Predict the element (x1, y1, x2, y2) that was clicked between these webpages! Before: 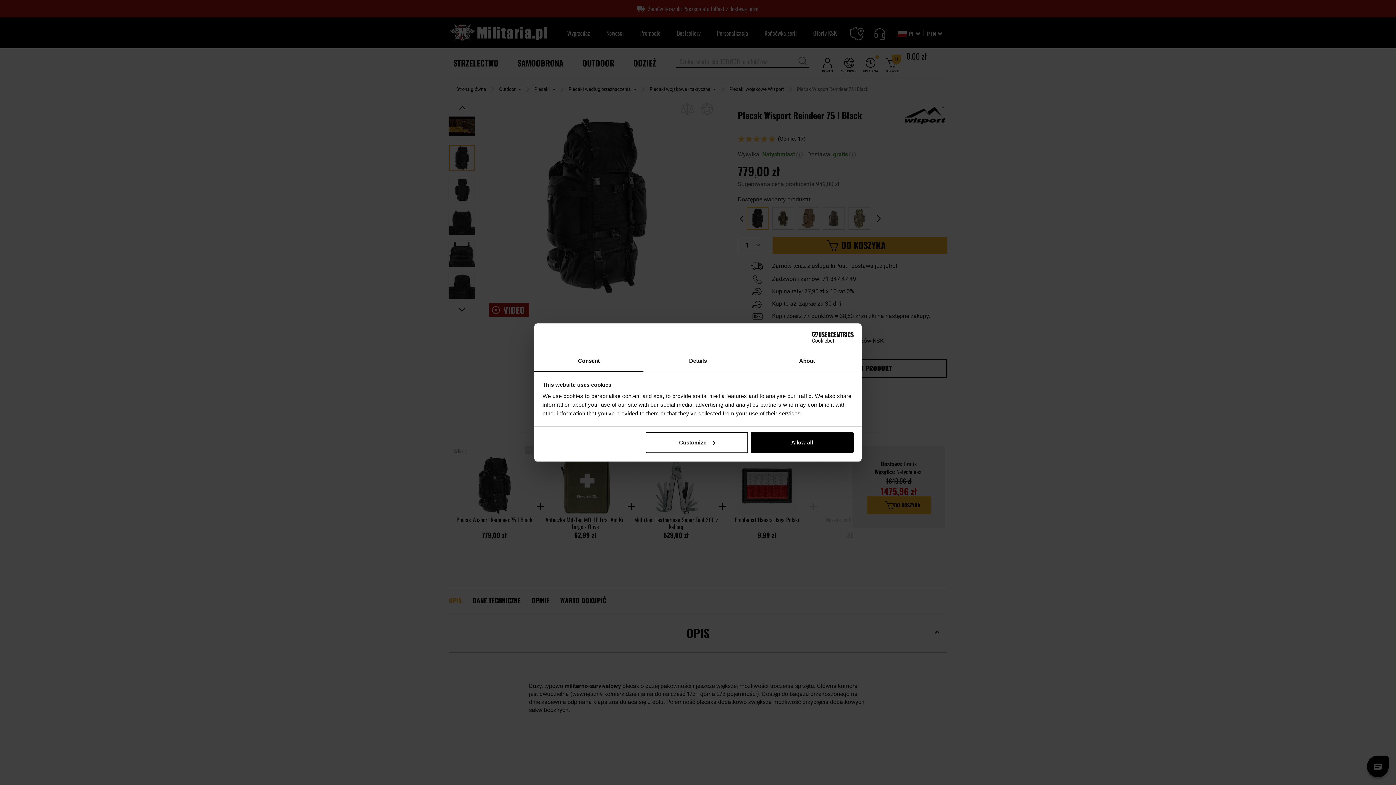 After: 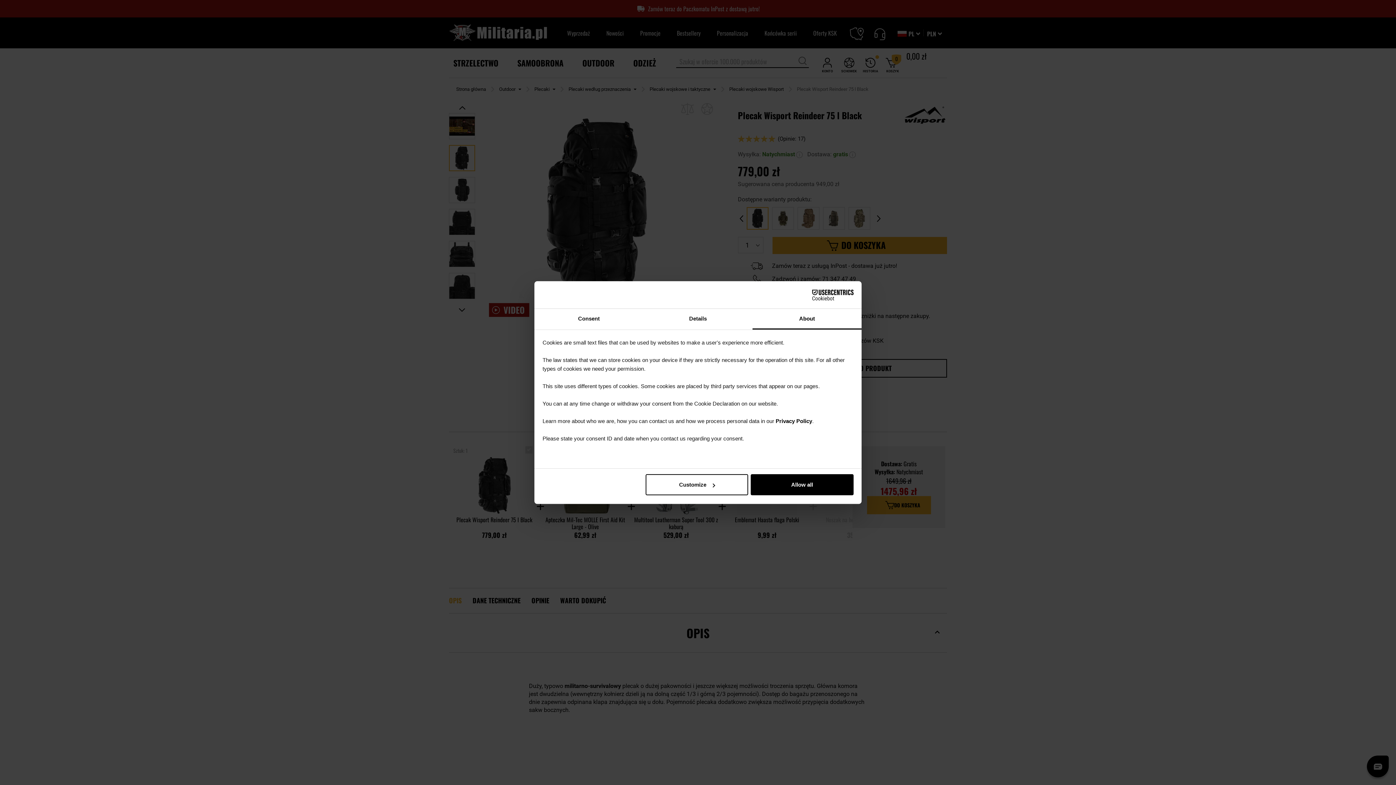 Action: bbox: (752, 351, 861, 372) label: About